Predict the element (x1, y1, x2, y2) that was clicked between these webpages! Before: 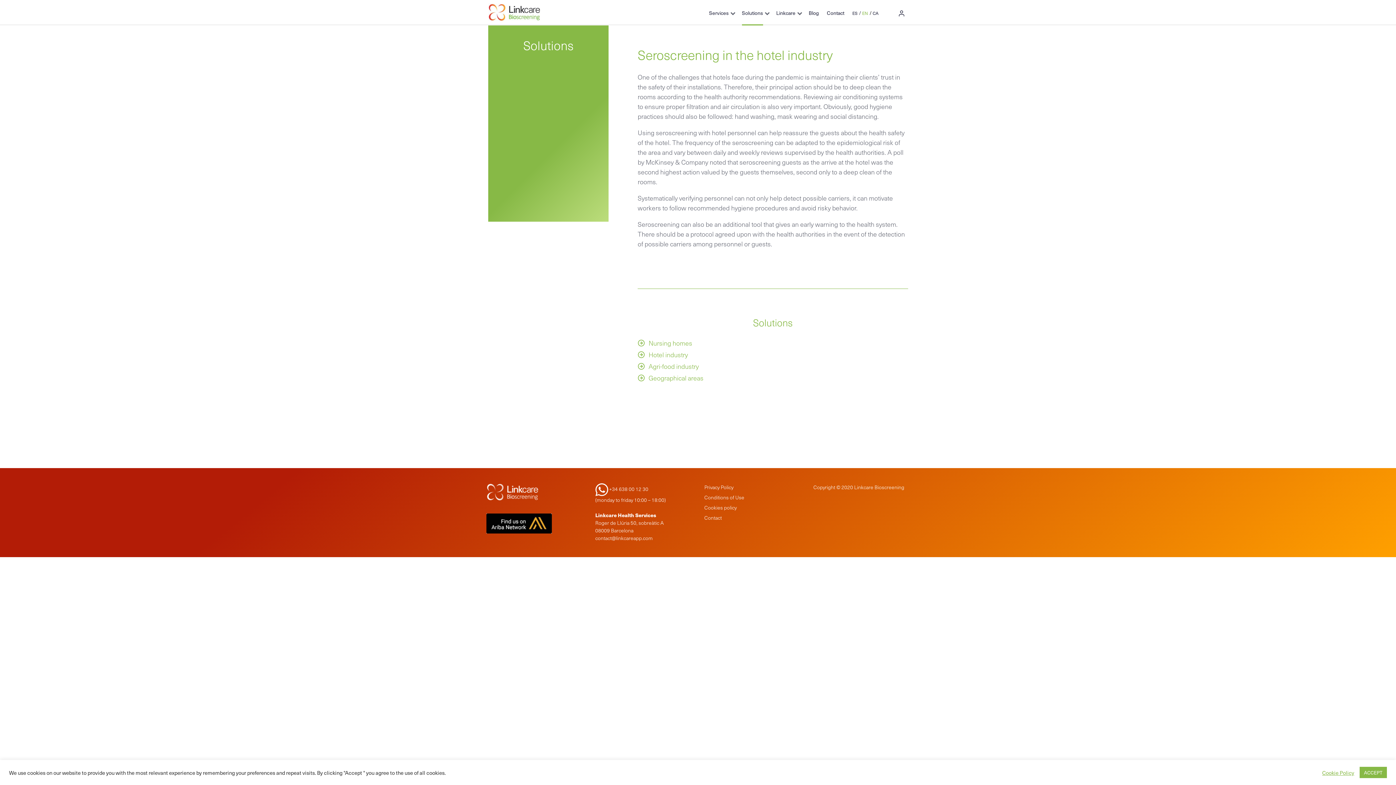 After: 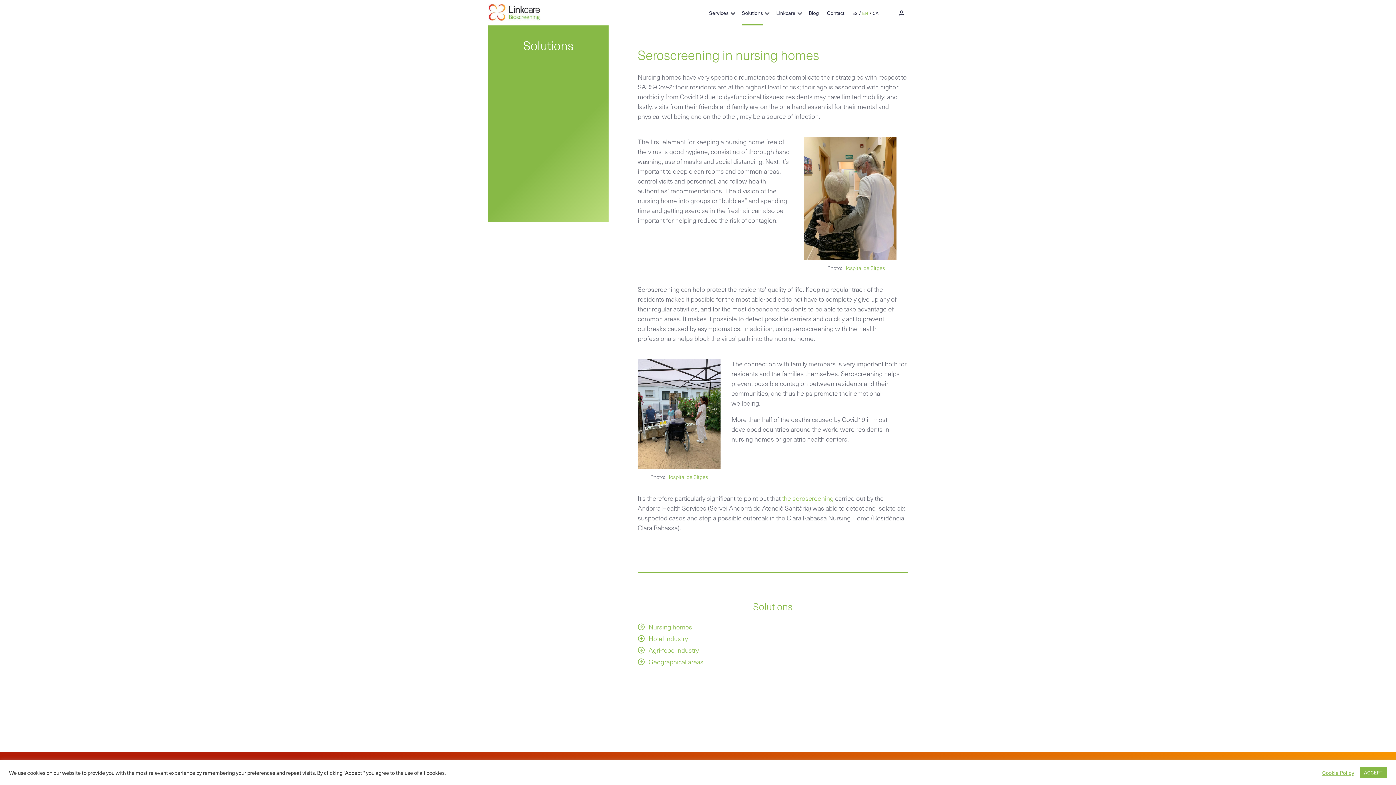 Action: bbox: (648, 338, 692, 348) label: Nursing homes